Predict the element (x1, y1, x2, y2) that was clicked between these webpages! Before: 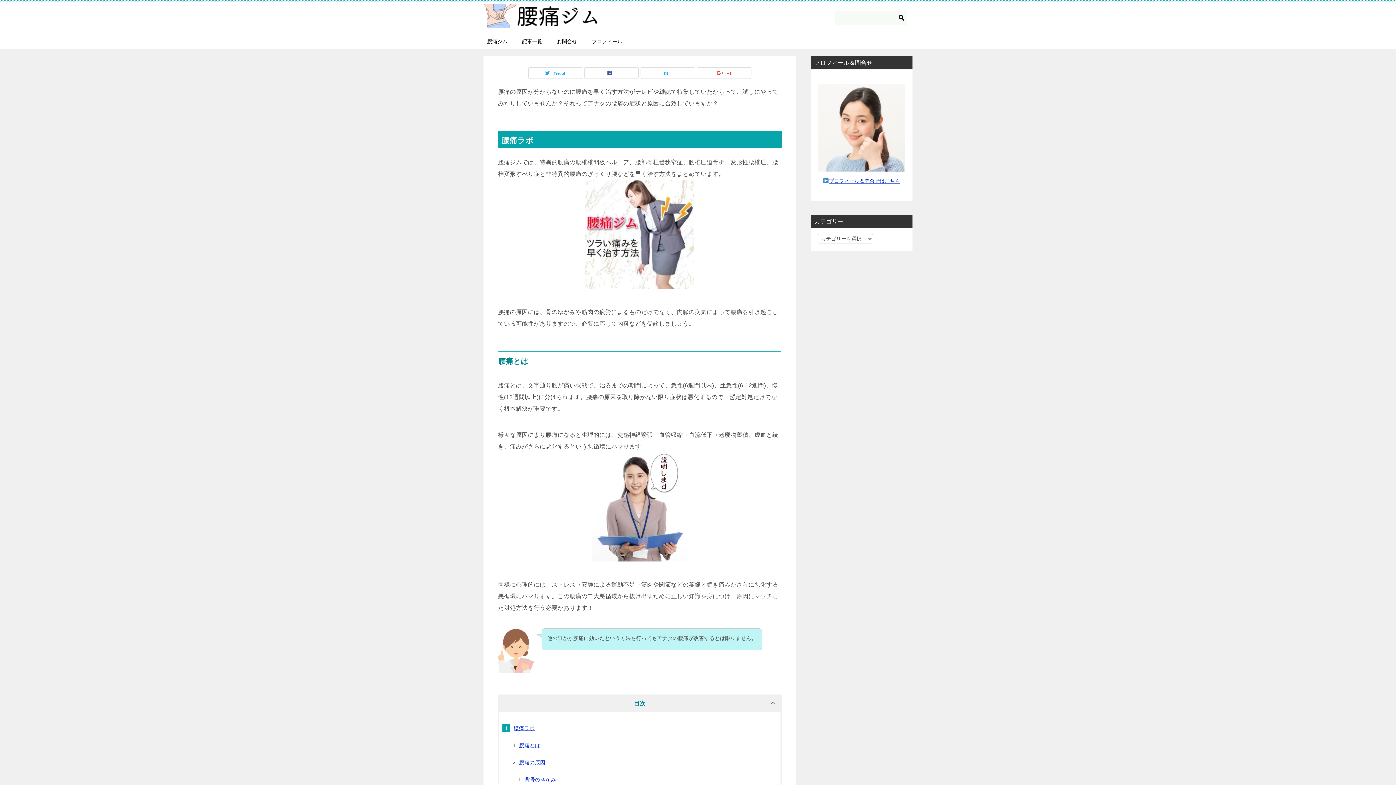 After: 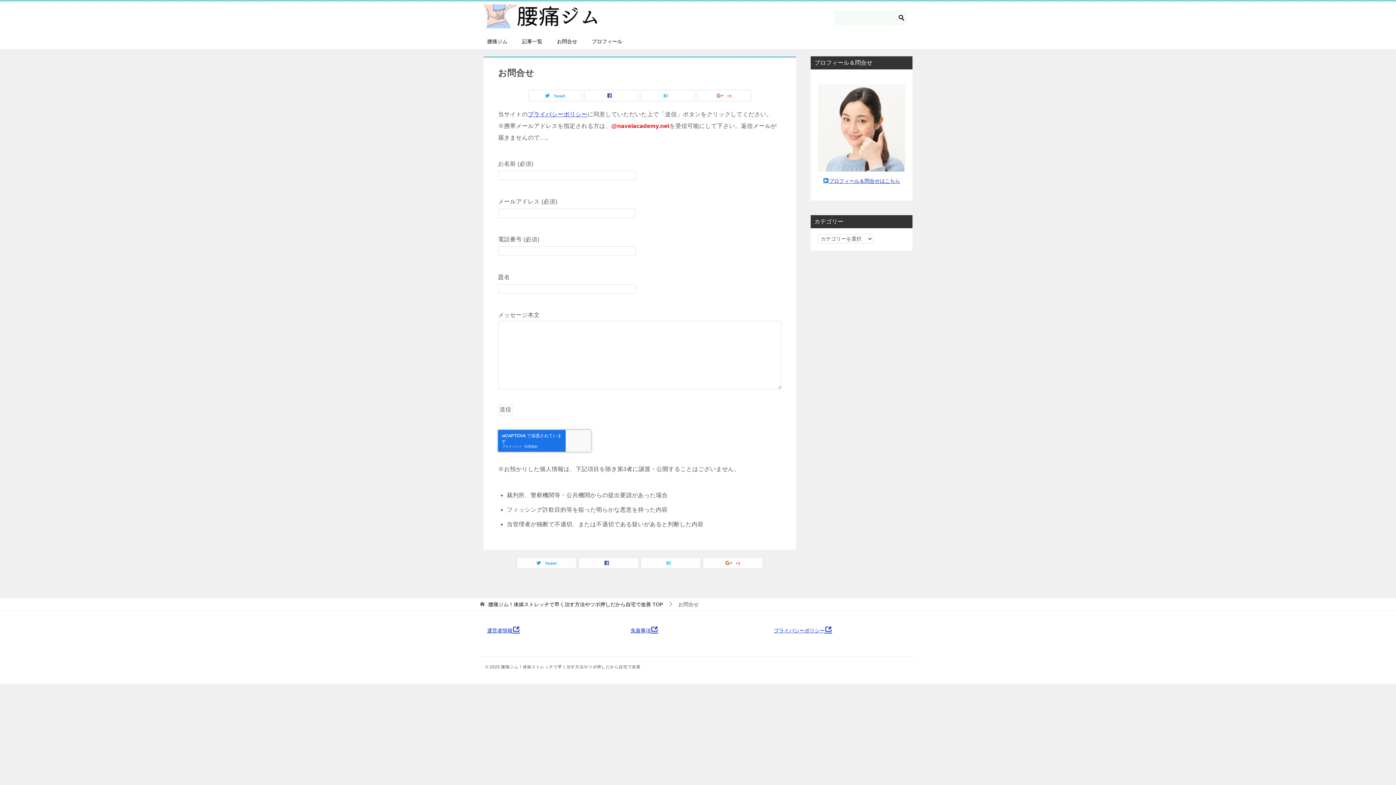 Action: bbox: (549, 34, 584, 49) label: お問合せ